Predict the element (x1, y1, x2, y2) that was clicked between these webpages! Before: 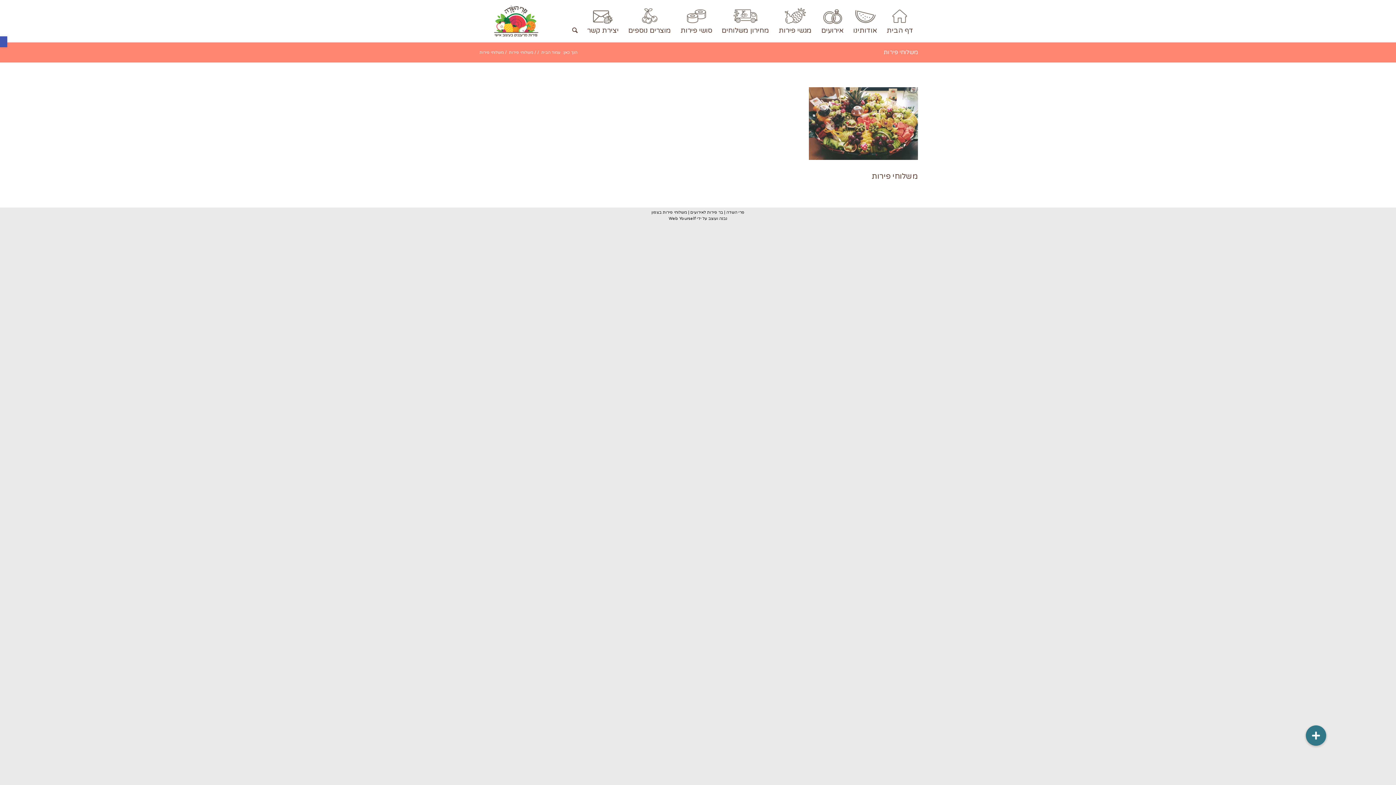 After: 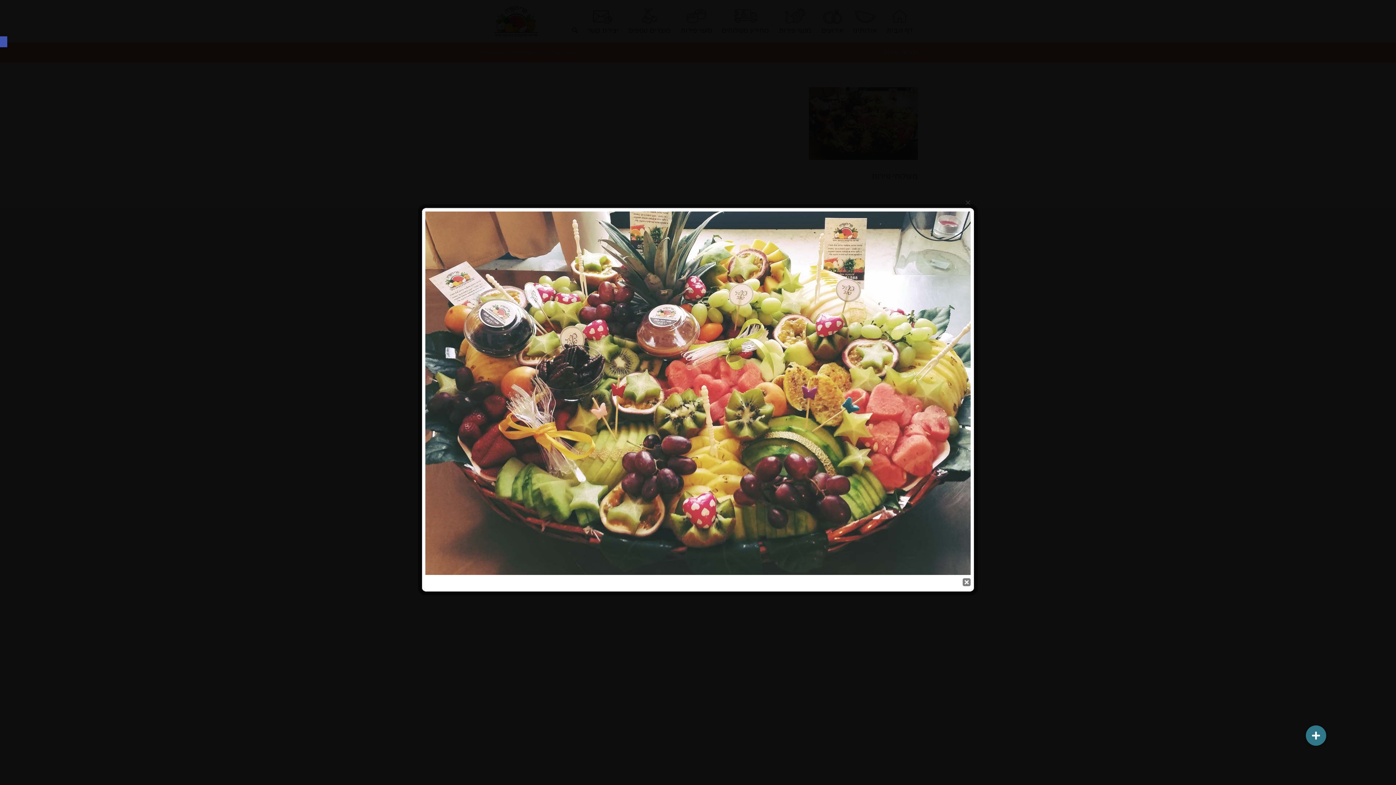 Action: bbox: (809, 153, 918, 162)